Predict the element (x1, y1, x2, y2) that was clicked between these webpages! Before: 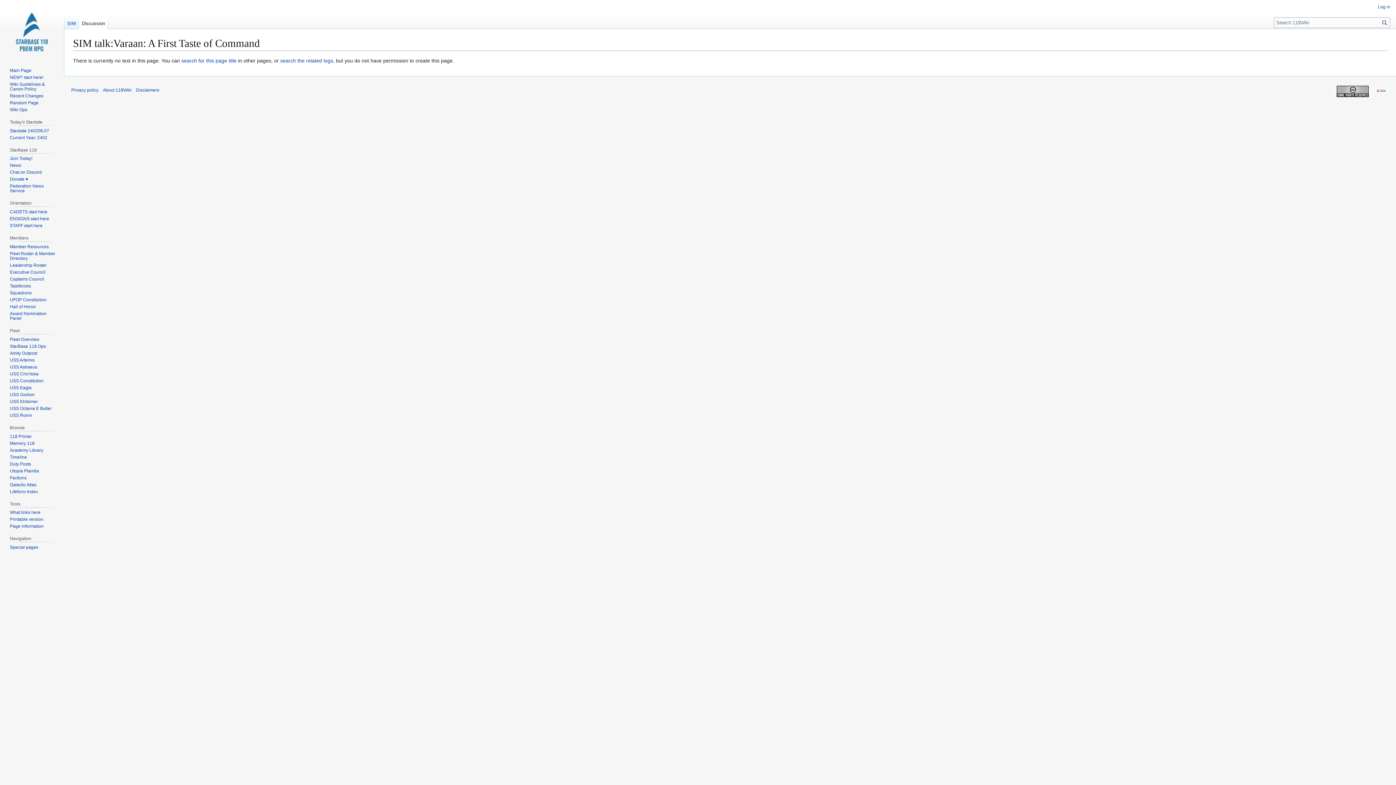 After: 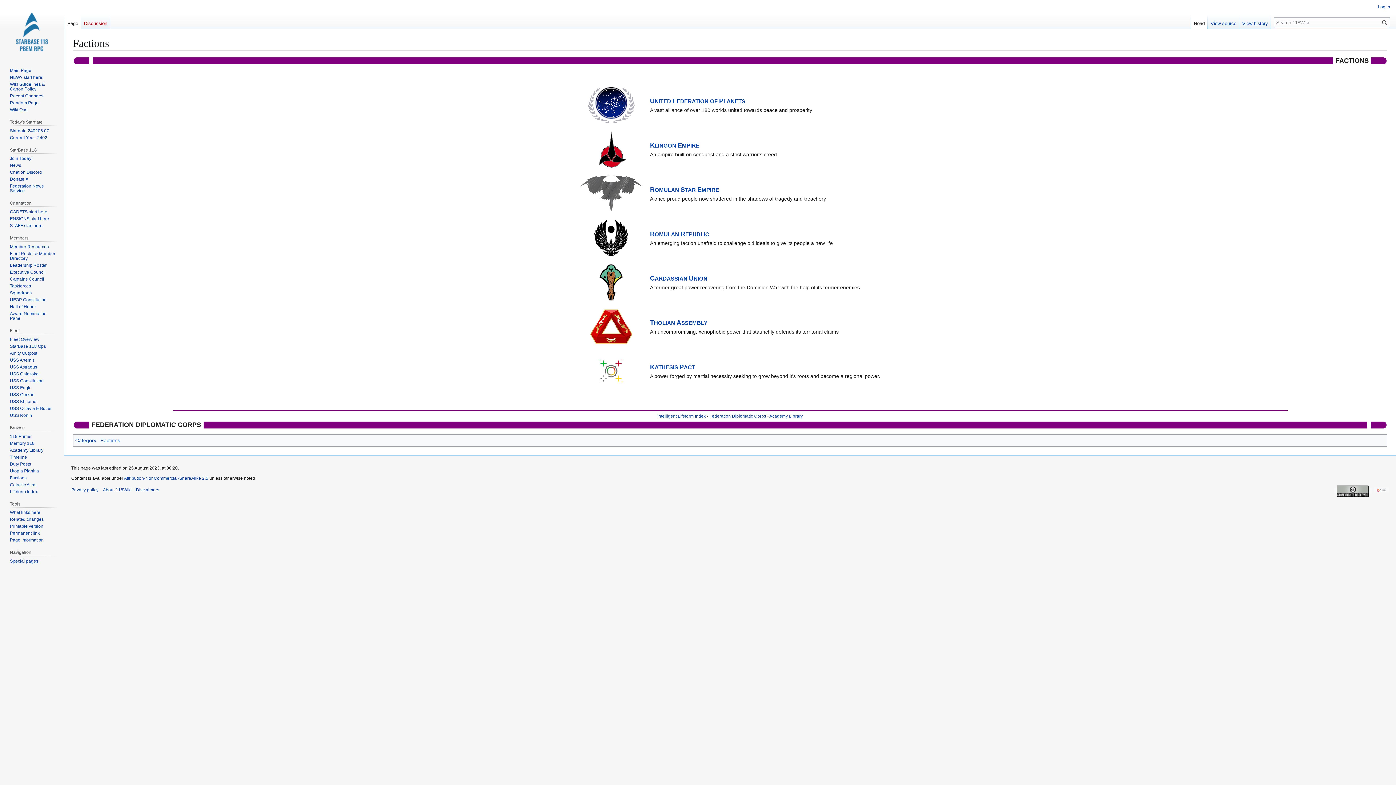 Action: bbox: (9, 475, 26, 480) label: Factions